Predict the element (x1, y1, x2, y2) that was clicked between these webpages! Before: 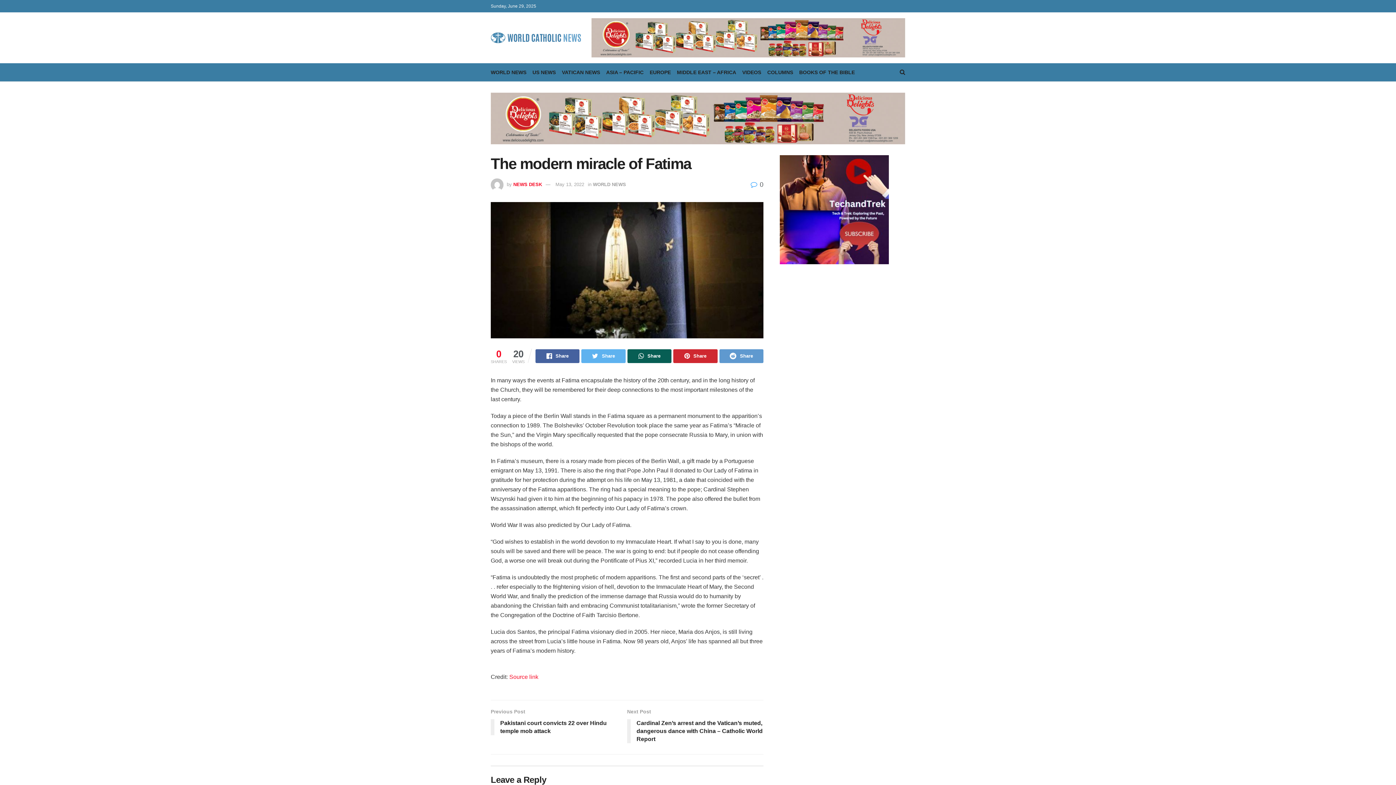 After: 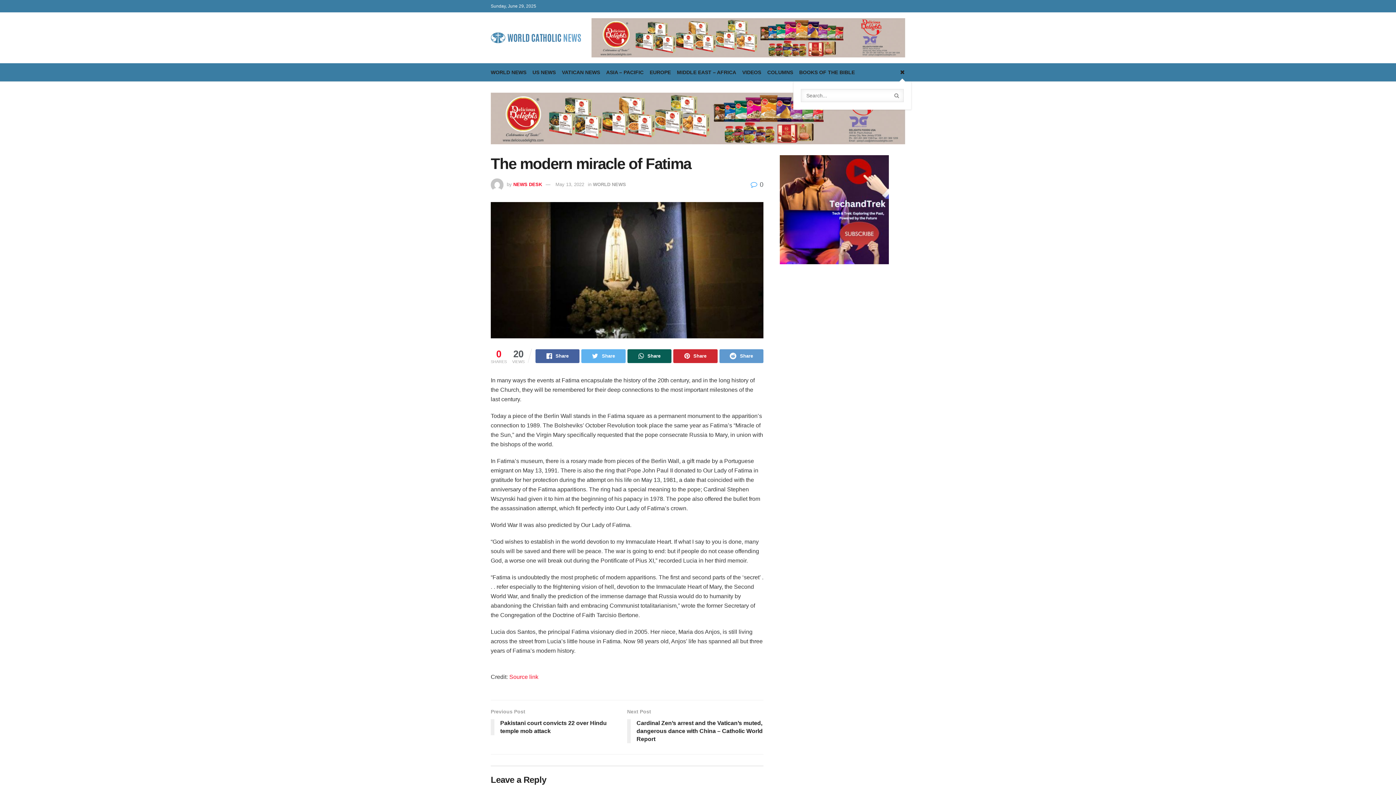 Action: bbox: (900, 63, 905, 81)